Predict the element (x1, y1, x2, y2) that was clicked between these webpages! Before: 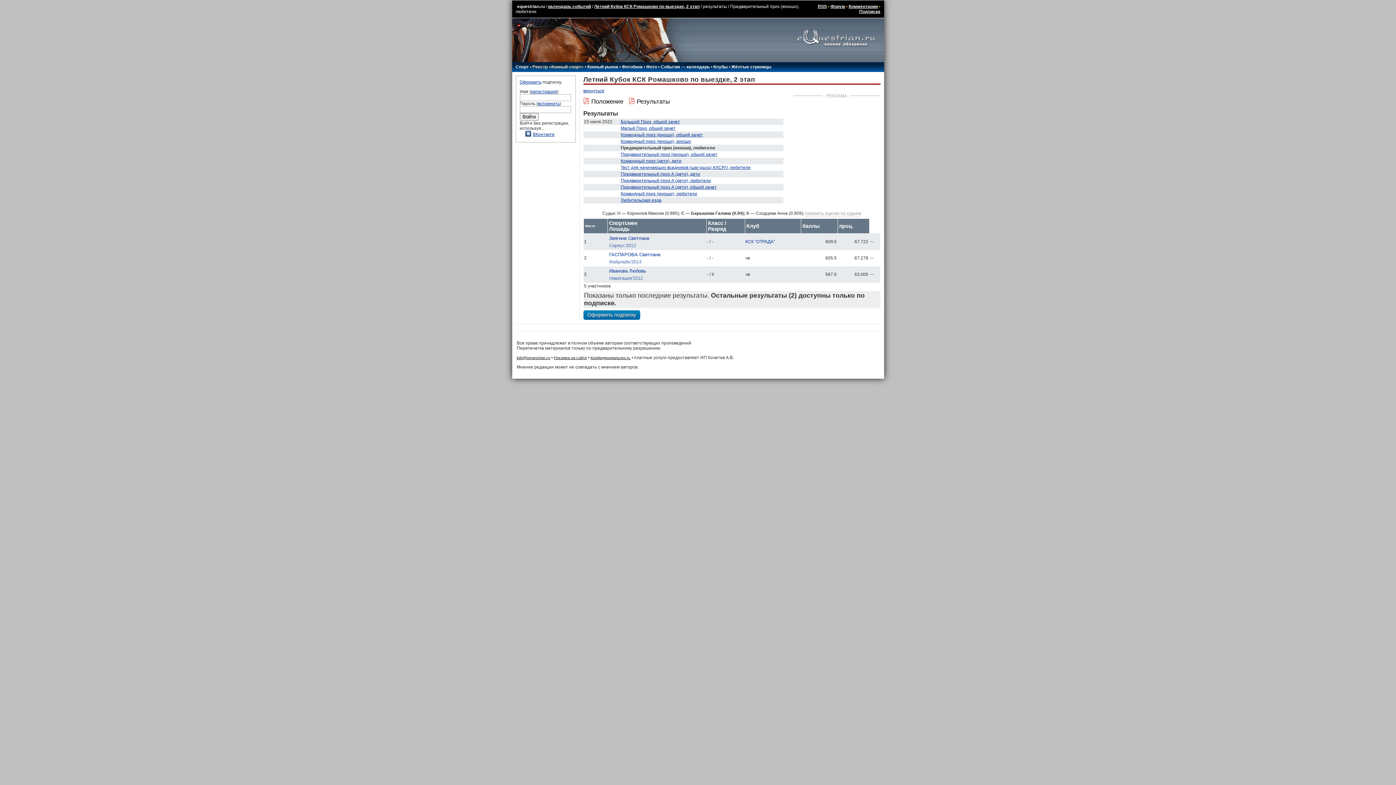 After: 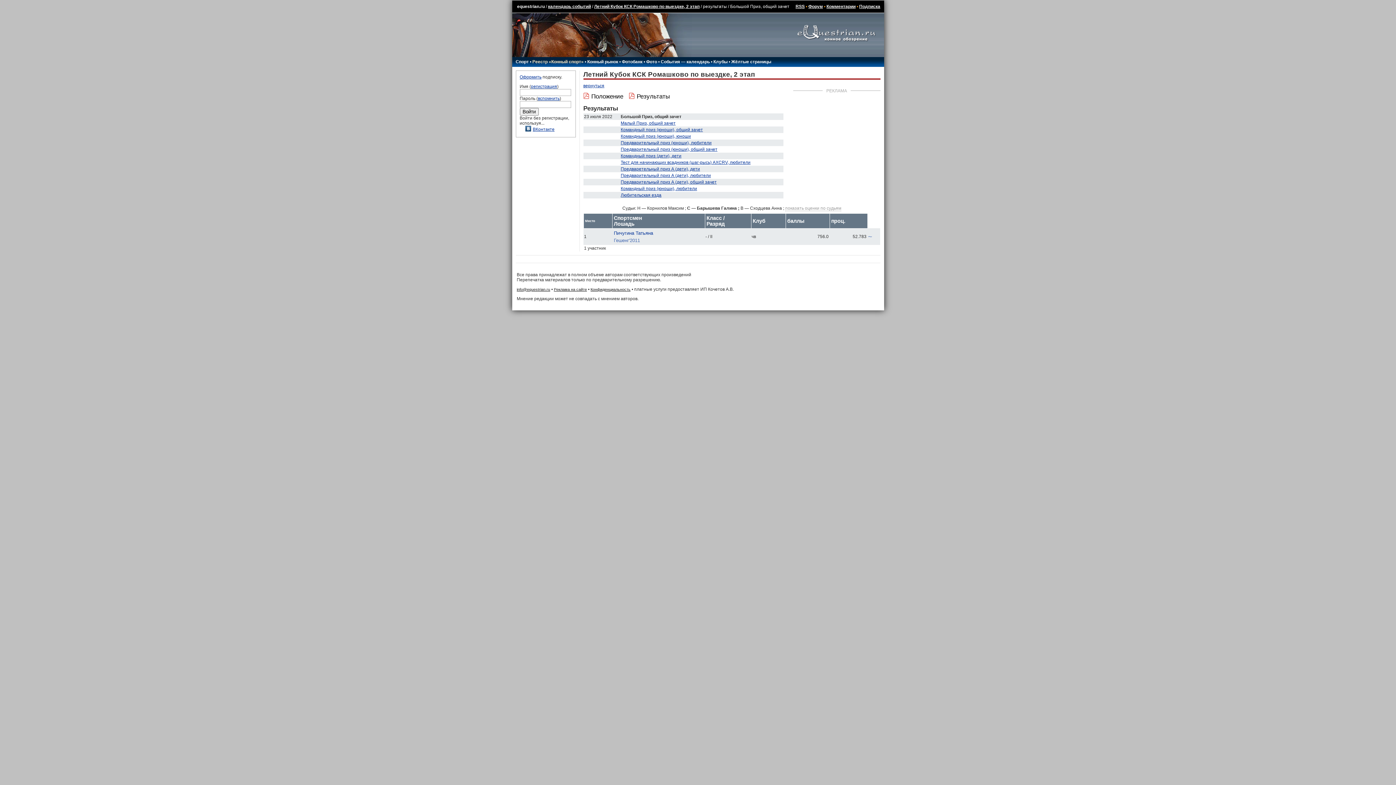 Action: label: Большой Приз, общий зачет bbox: (620, 119, 680, 124)